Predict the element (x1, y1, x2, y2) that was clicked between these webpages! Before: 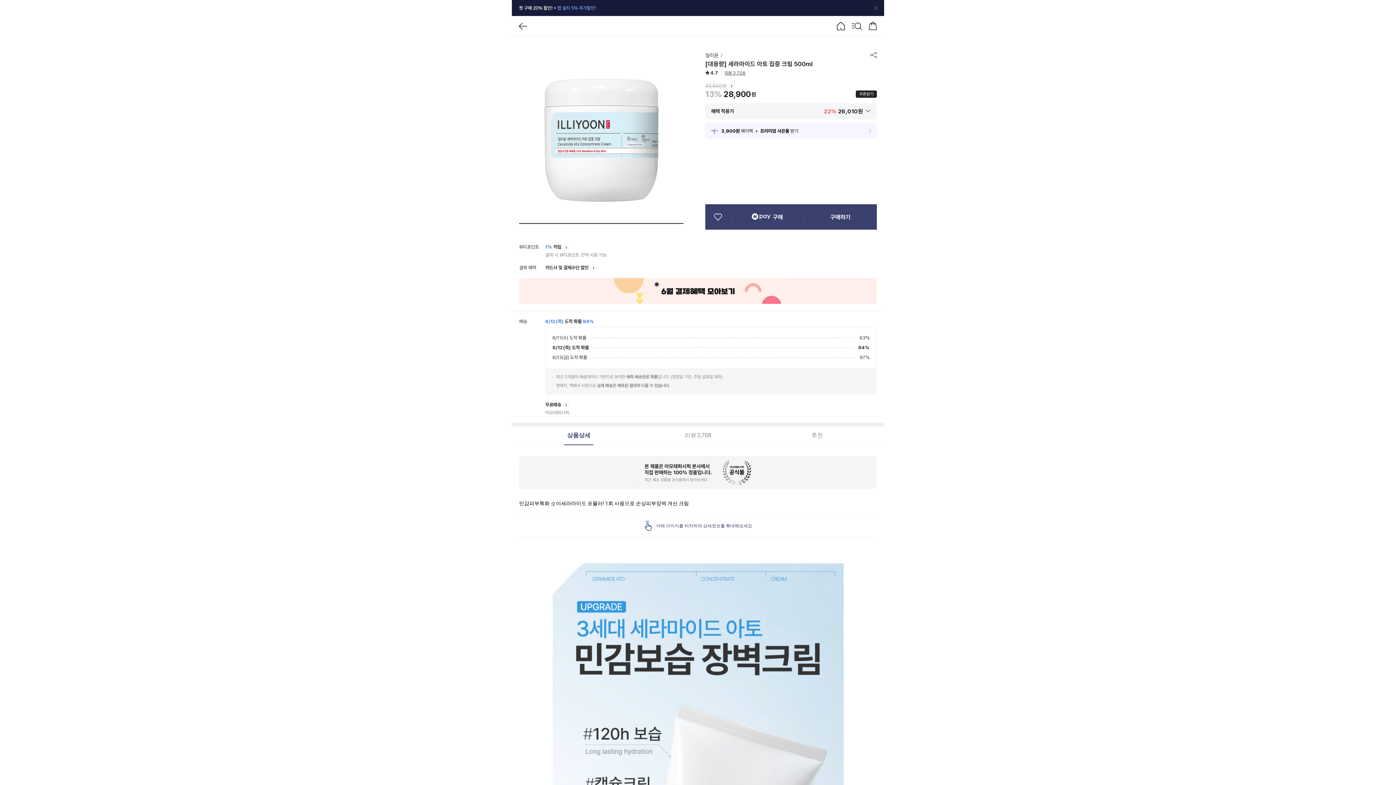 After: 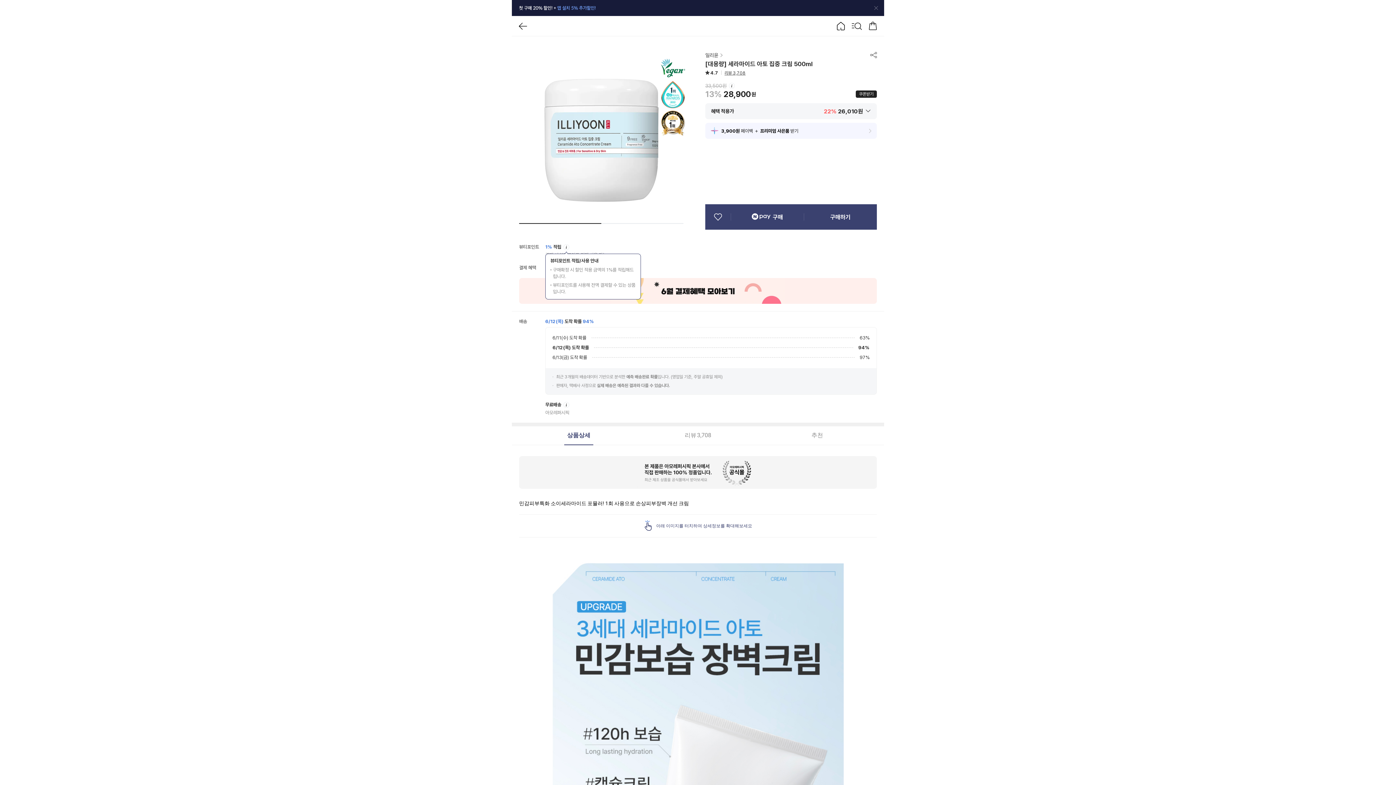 Action: label: 안내 bbox: (563, 244, 569, 250)